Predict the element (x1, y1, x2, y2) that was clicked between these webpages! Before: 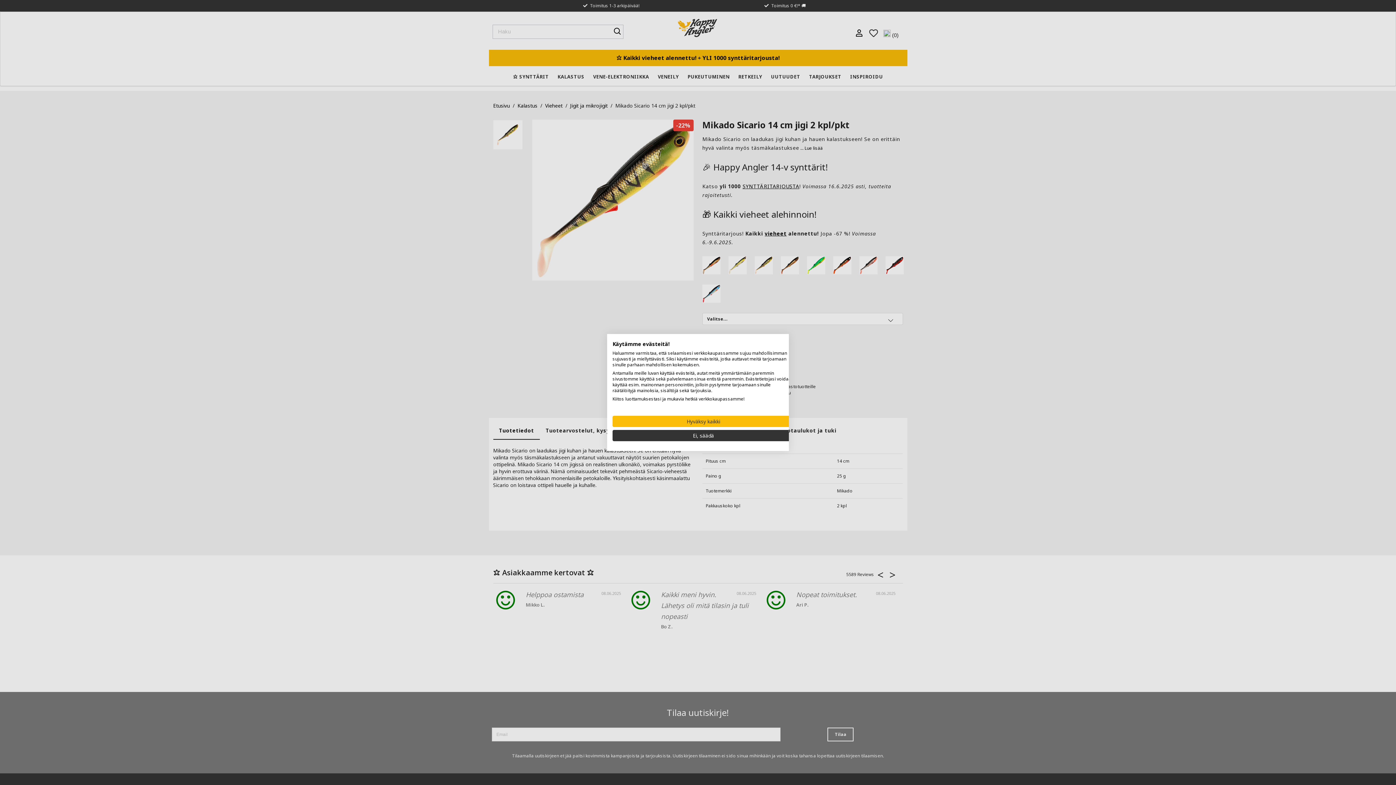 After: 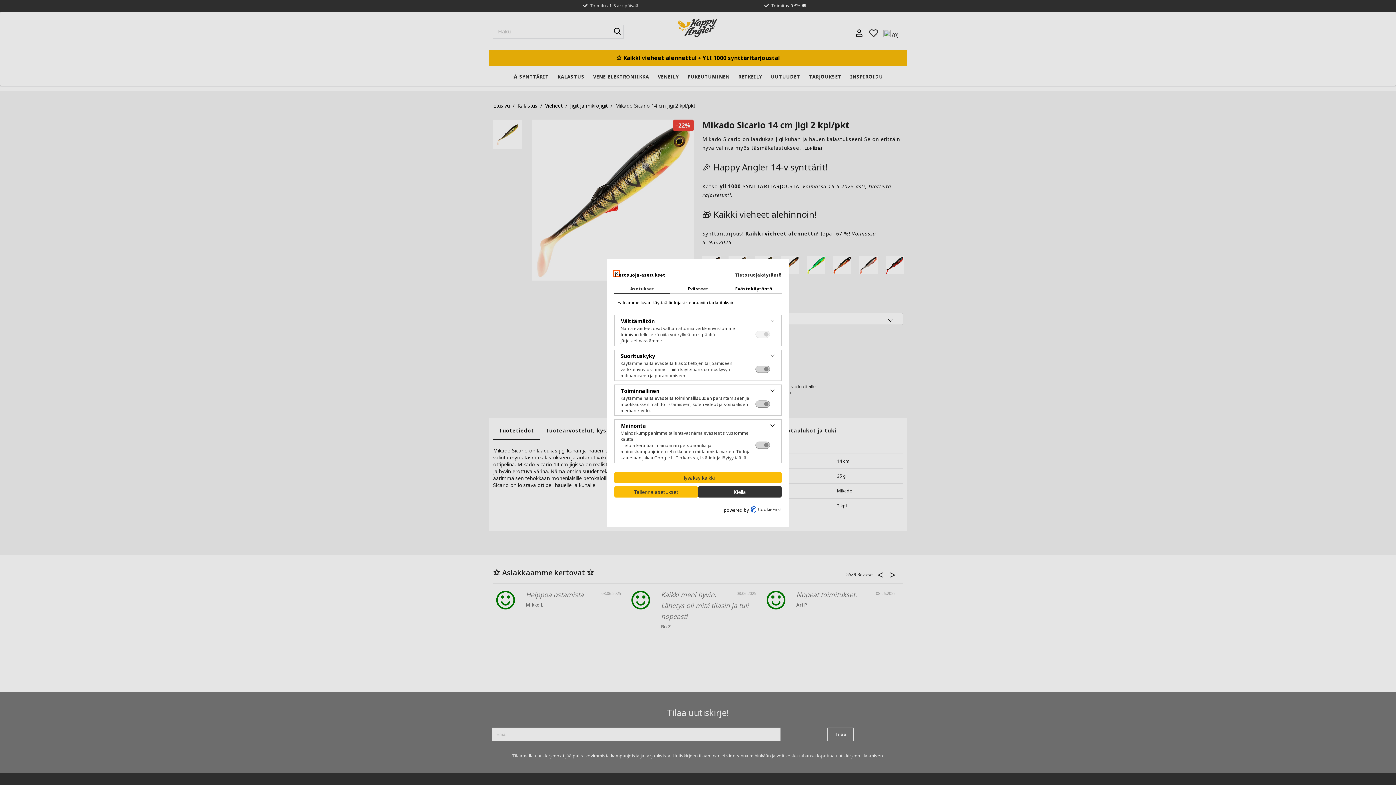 Action: label: Säädä cookie asetuksia bbox: (612, 430, 794, 441)